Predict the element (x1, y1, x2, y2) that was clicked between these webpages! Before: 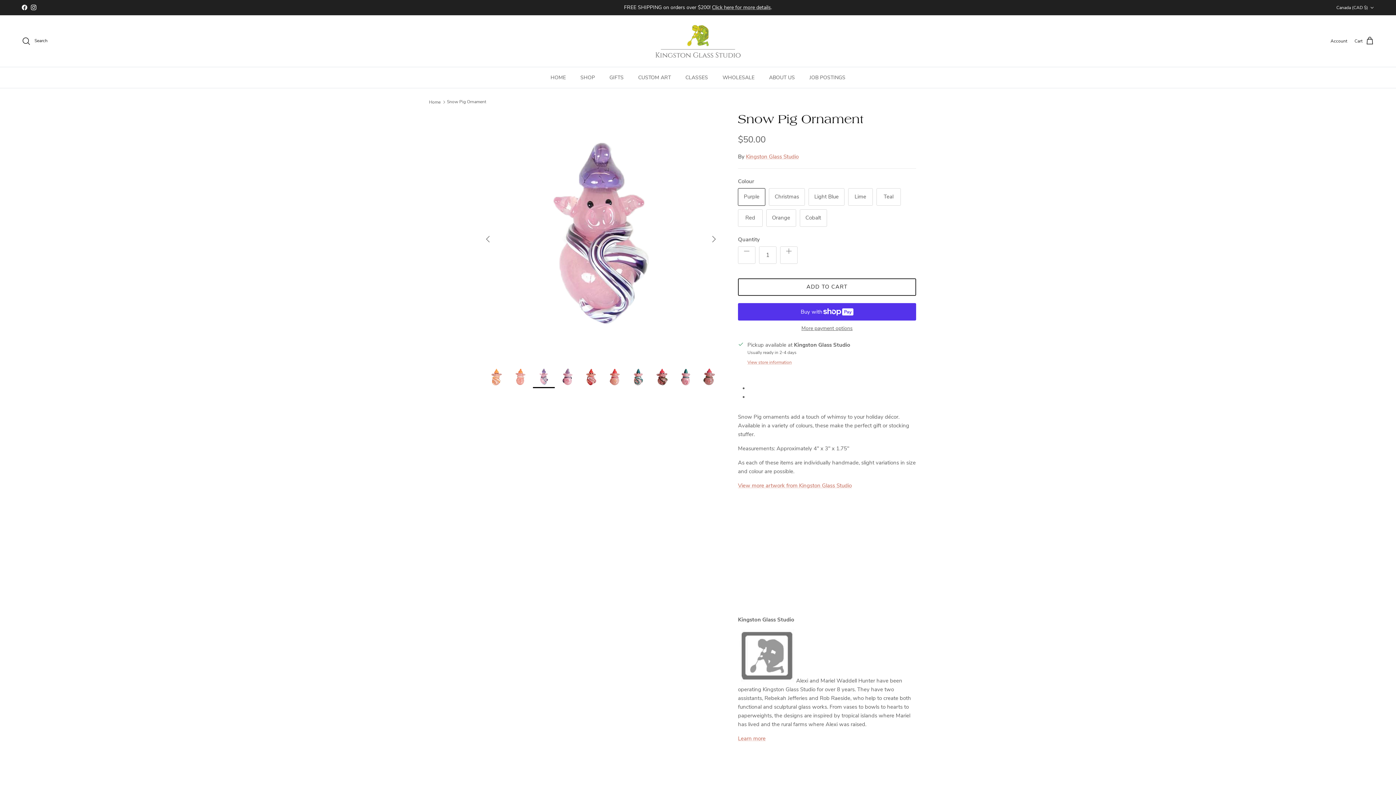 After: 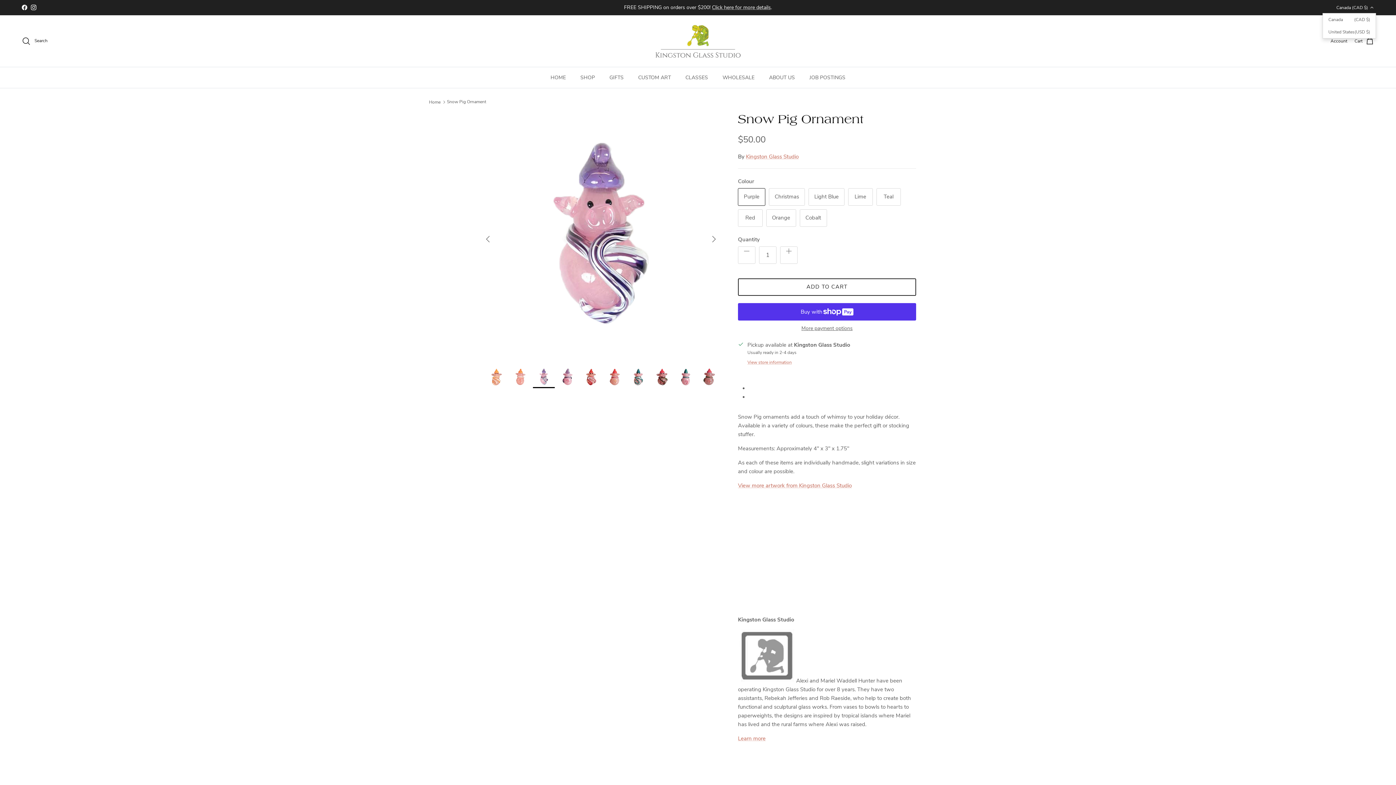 Action: label: Canada (CAD $) bbox: (1336, 1, 1374, 14)